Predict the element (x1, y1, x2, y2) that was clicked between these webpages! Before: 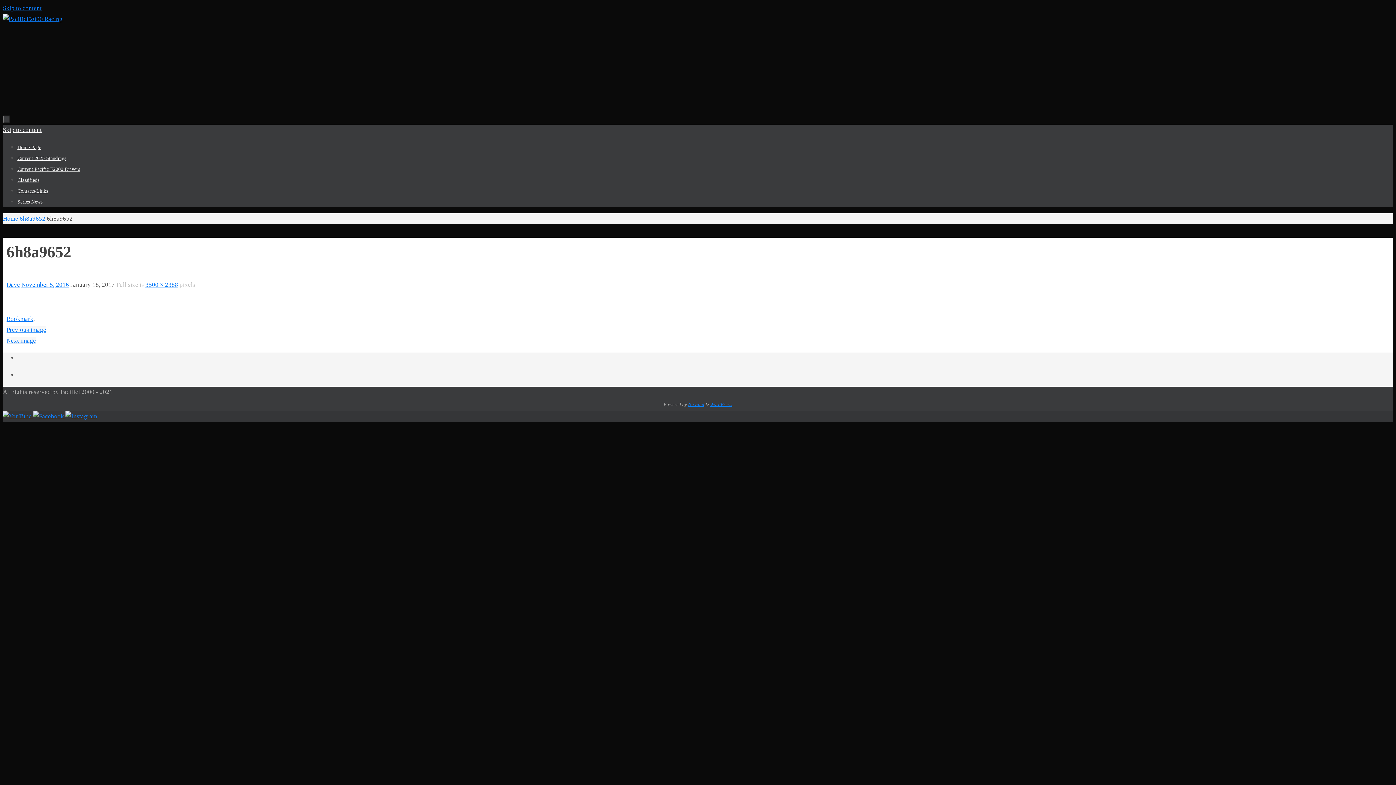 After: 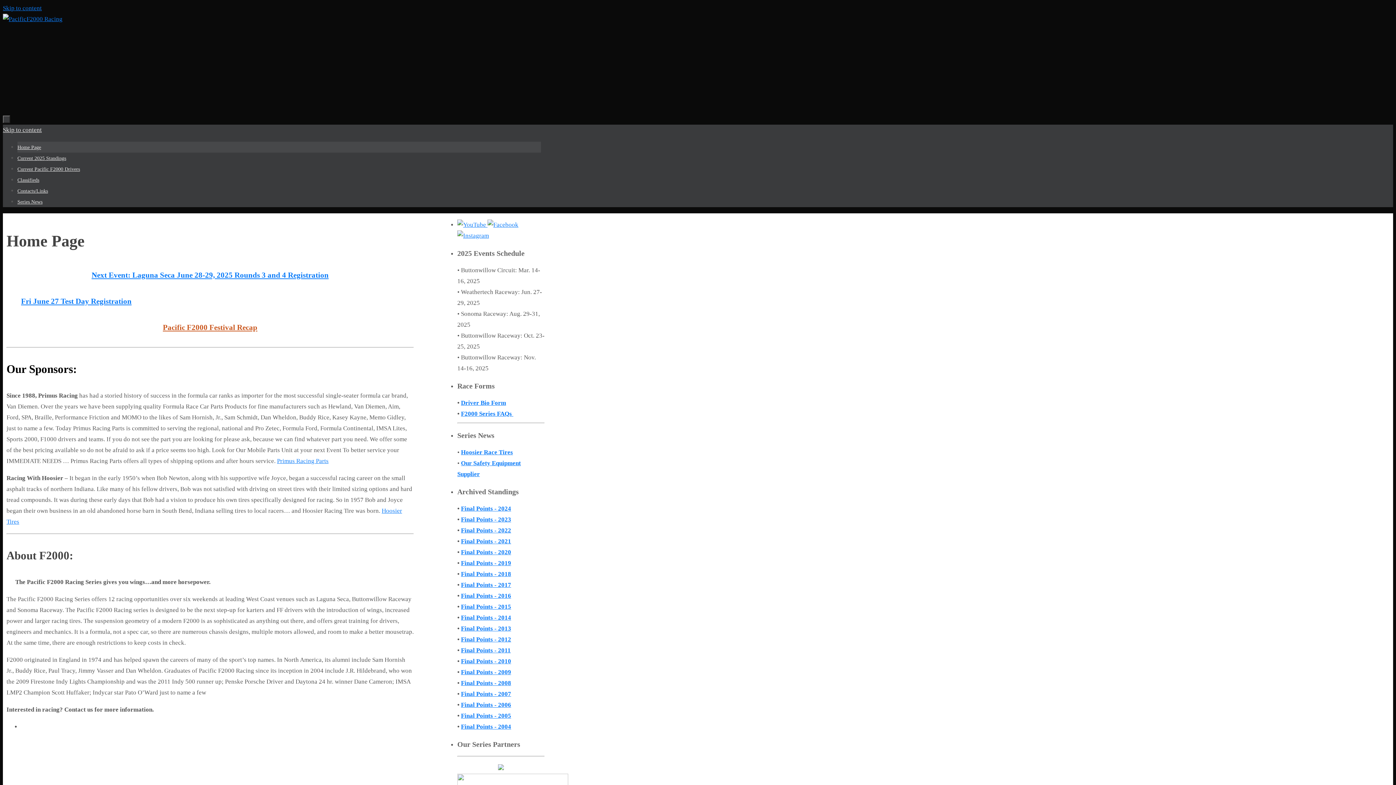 Action: label: Home bbox: (2, 215, 18, 222)